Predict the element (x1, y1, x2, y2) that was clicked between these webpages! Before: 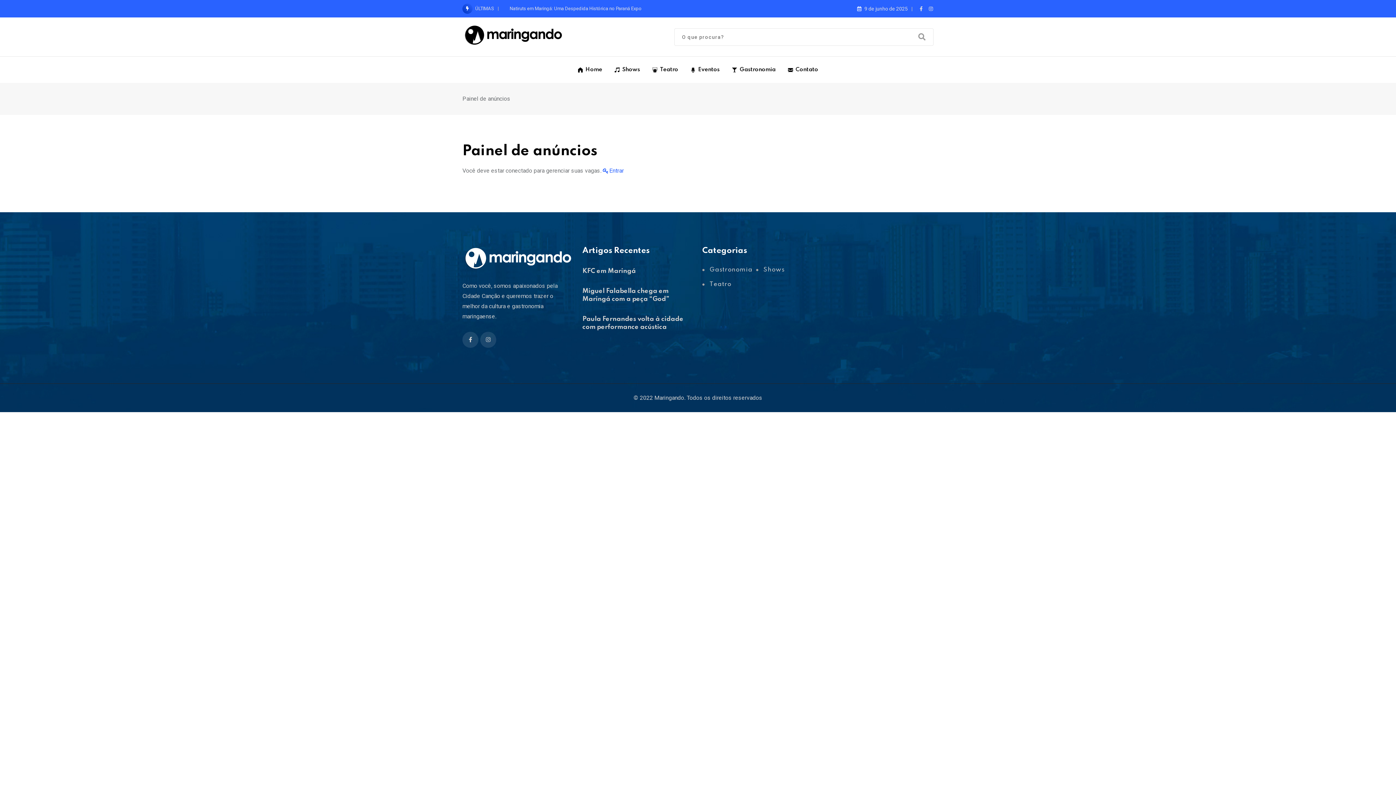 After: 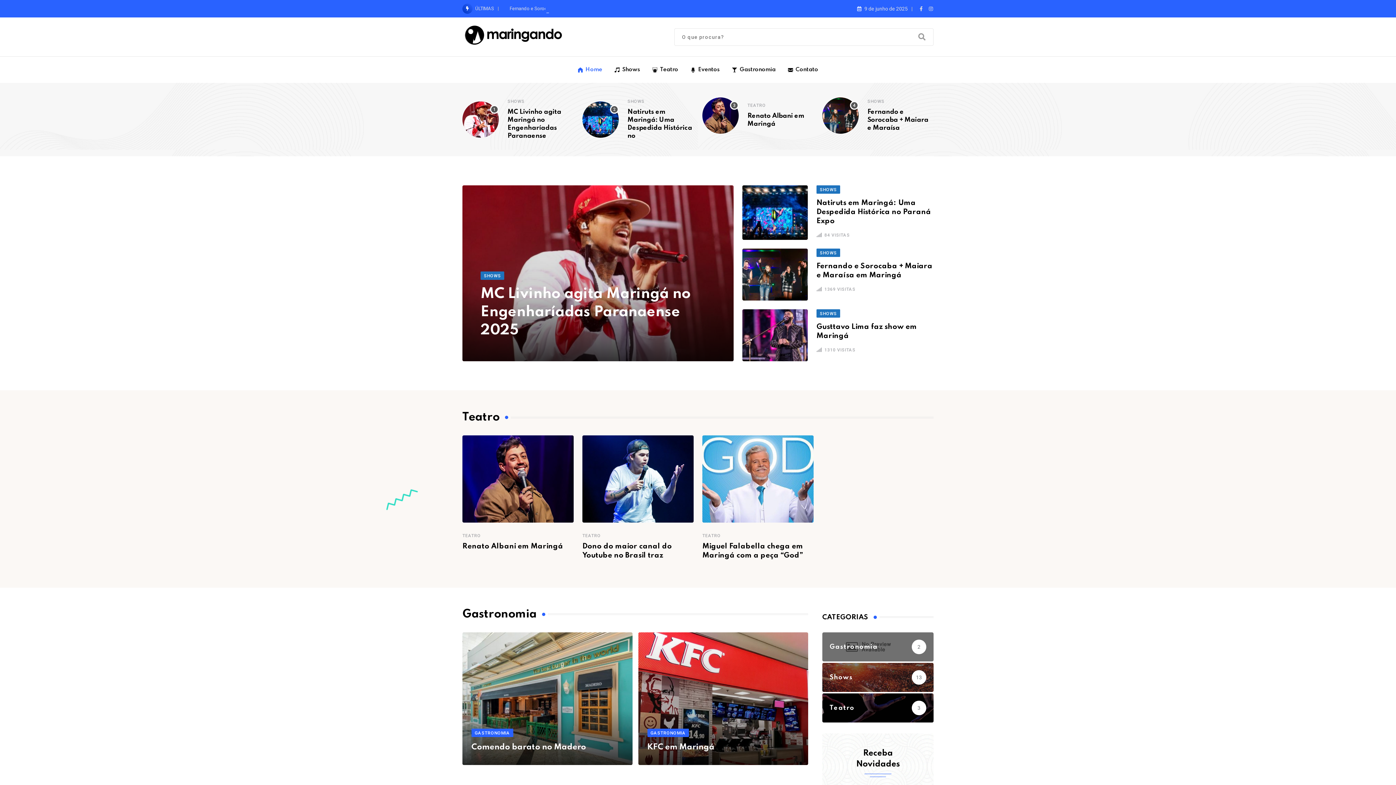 Action: bbox: (572, 56, 607, 82) label: Home